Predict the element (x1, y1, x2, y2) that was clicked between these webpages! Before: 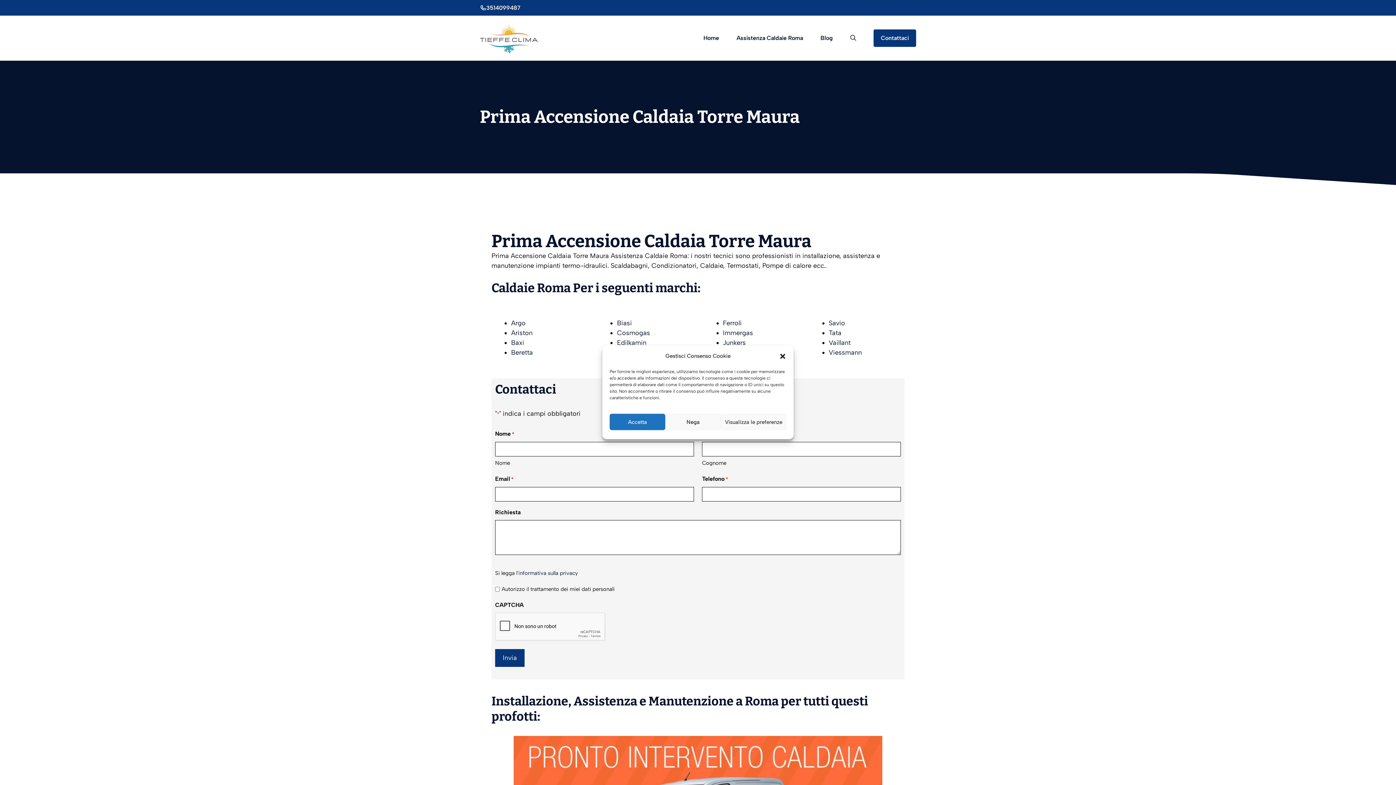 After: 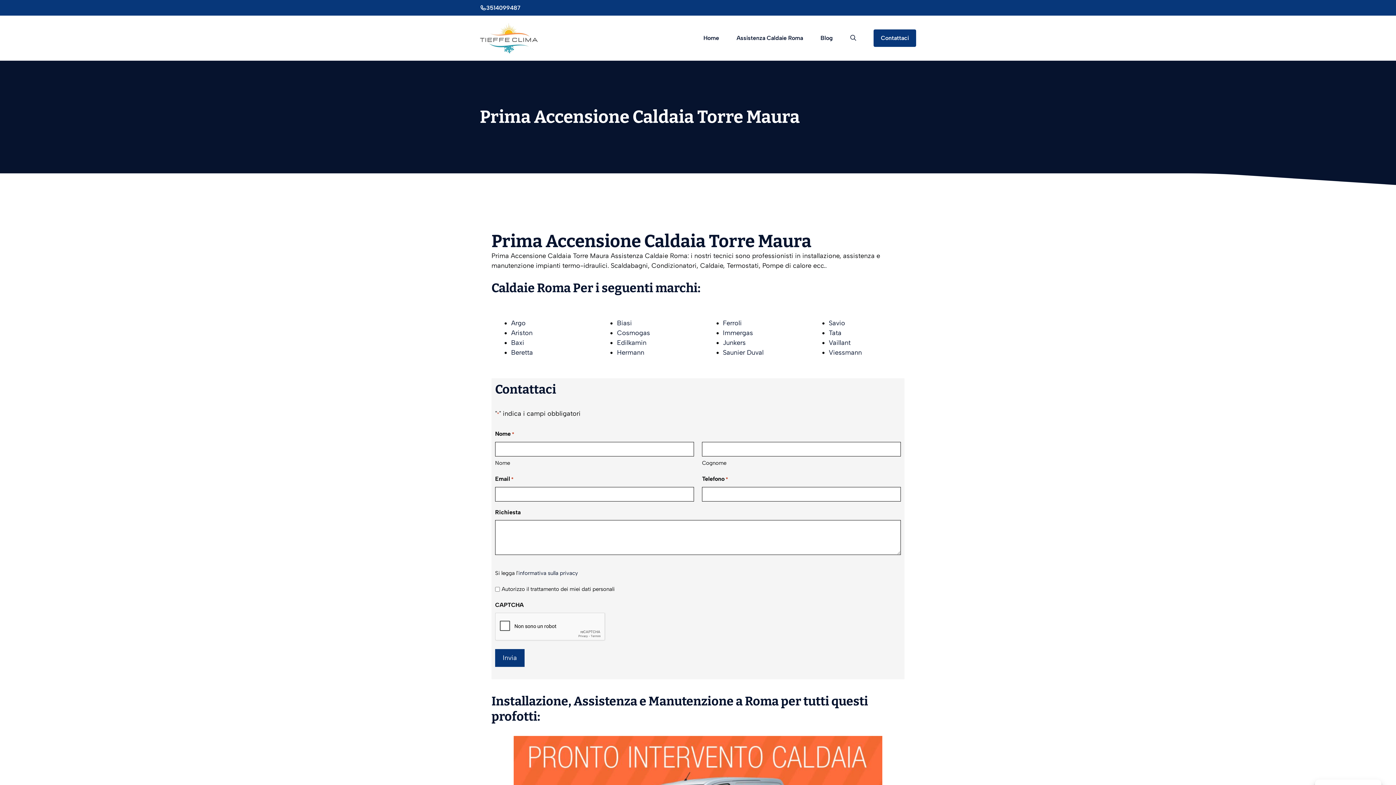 Action: bbox: (779, 352, 786, 360) label: Chiudi la finestra di dialogo